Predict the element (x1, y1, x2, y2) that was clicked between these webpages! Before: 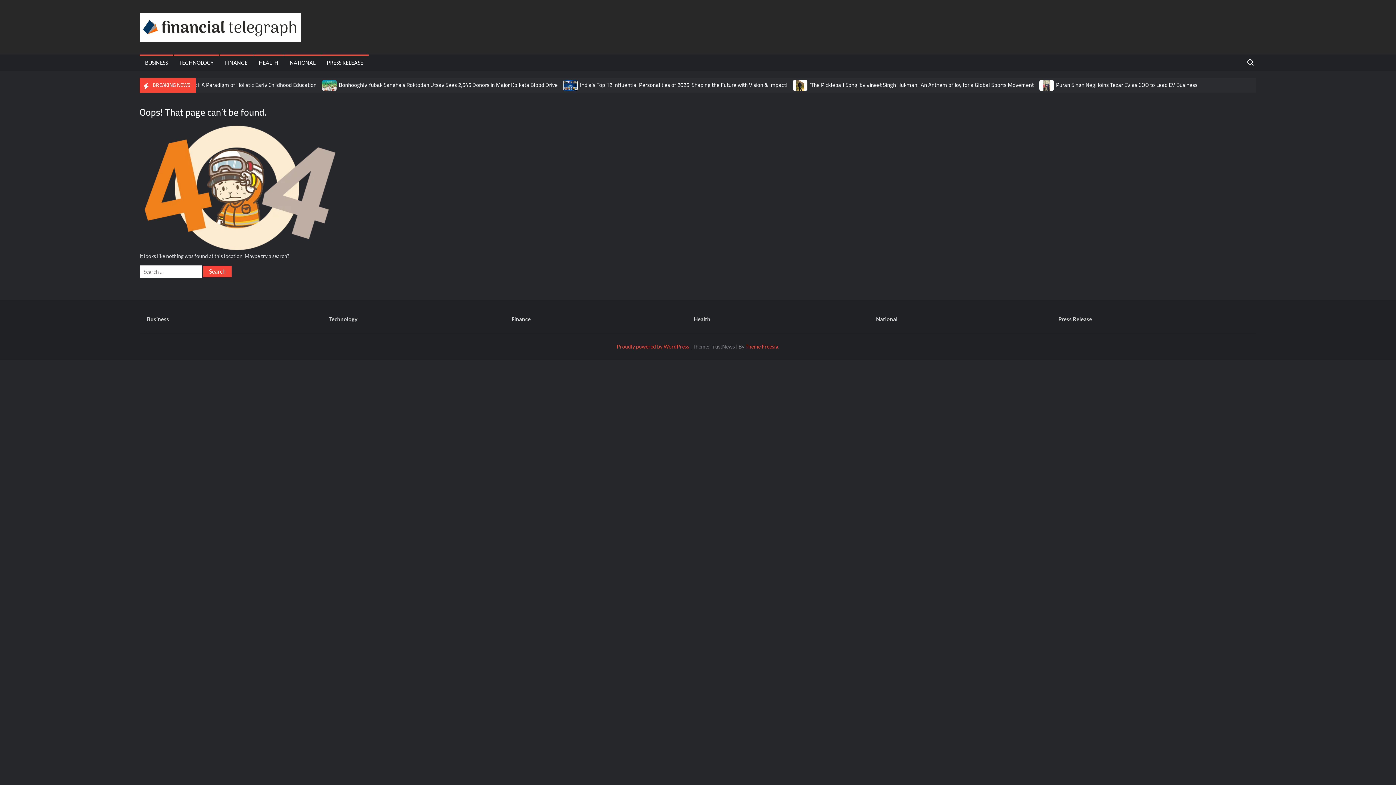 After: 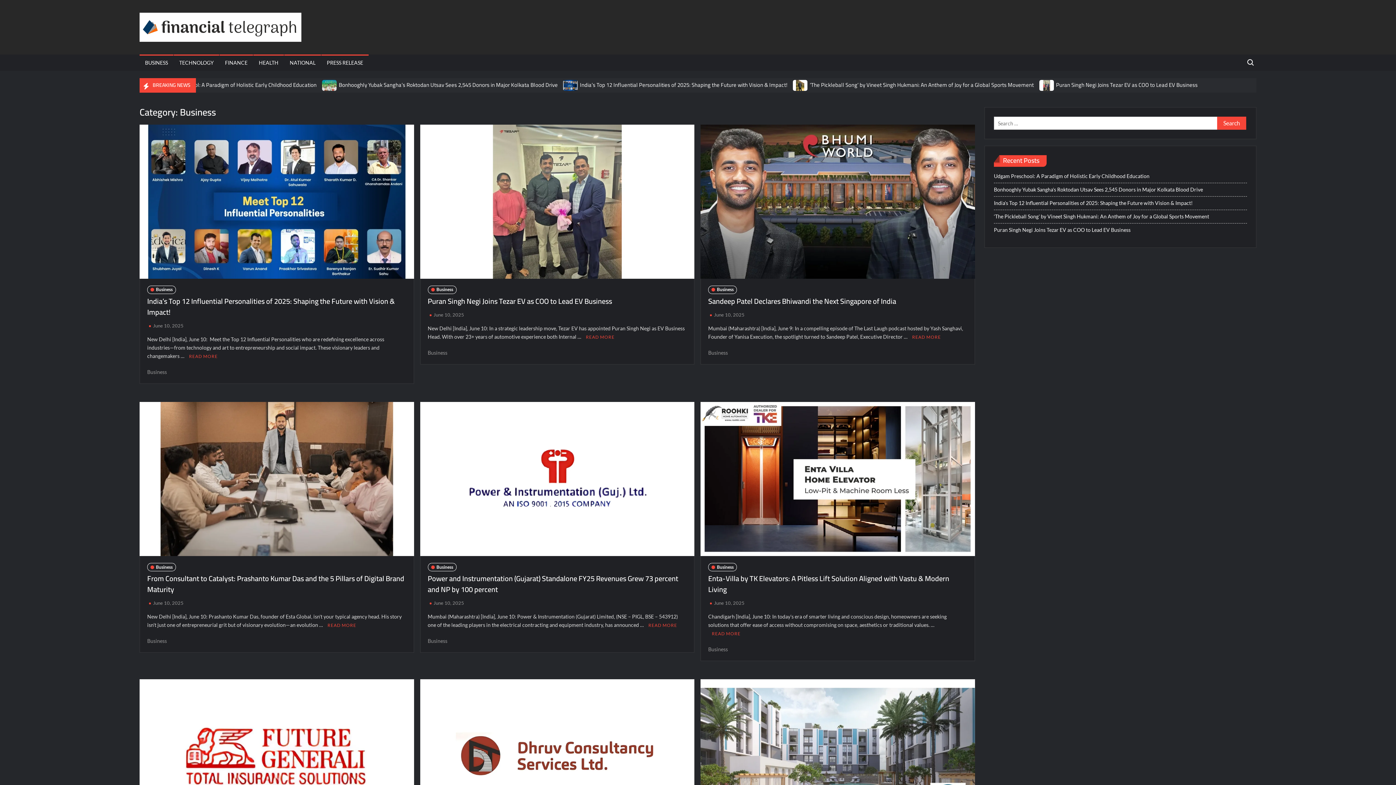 Action: label: BUSINESS bbox: (139, 54, 173, 70)